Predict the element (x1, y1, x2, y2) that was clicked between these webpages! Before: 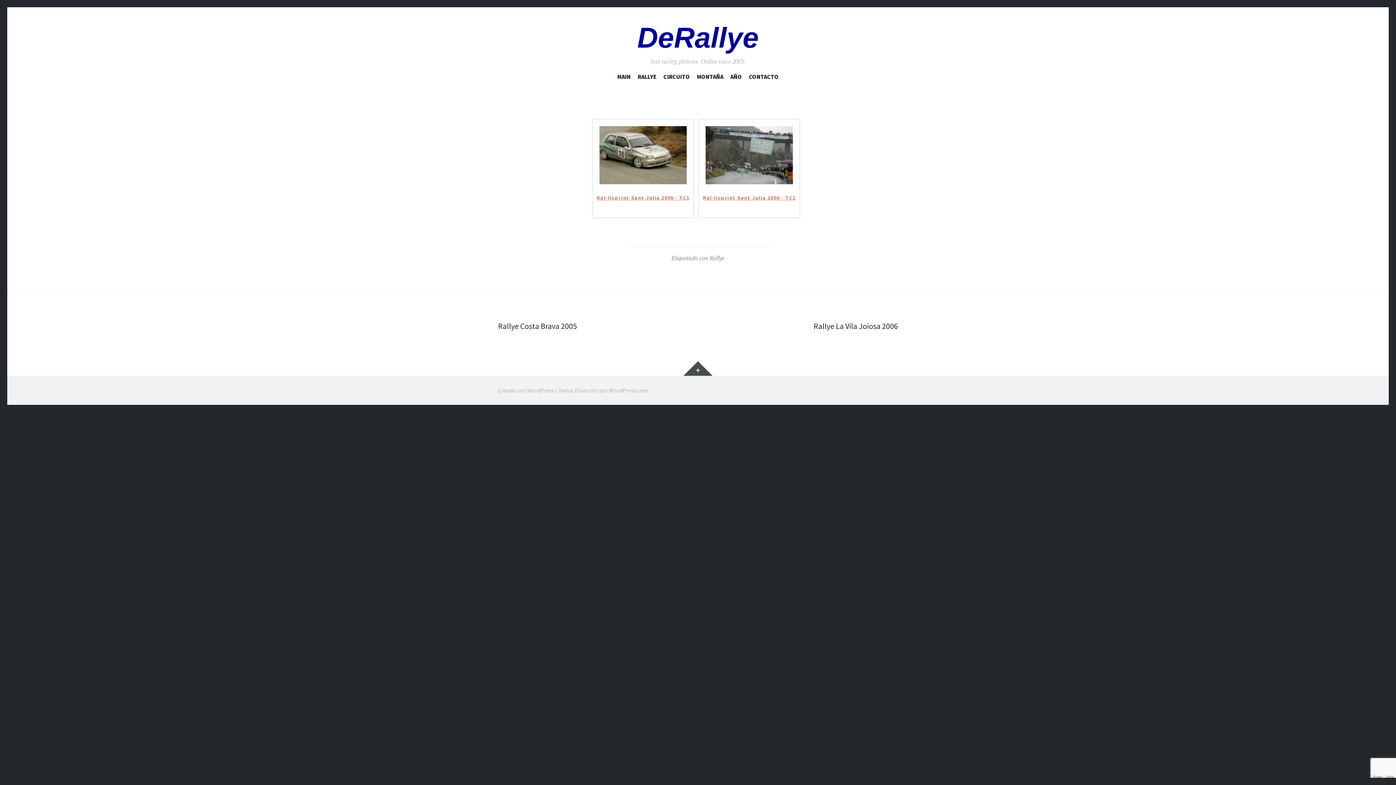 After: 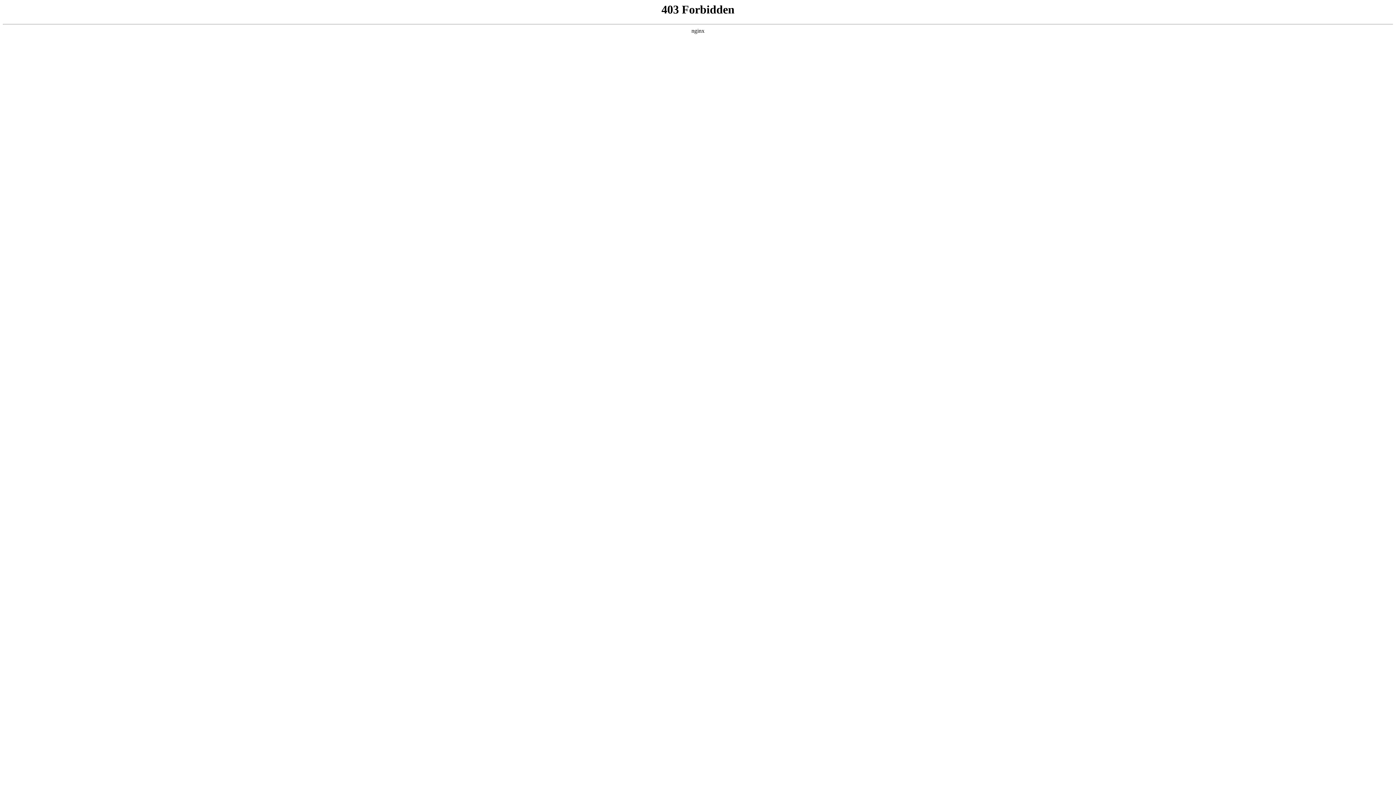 Action: label: Creado con WordPress bbox: (498, 386, 554, 394)